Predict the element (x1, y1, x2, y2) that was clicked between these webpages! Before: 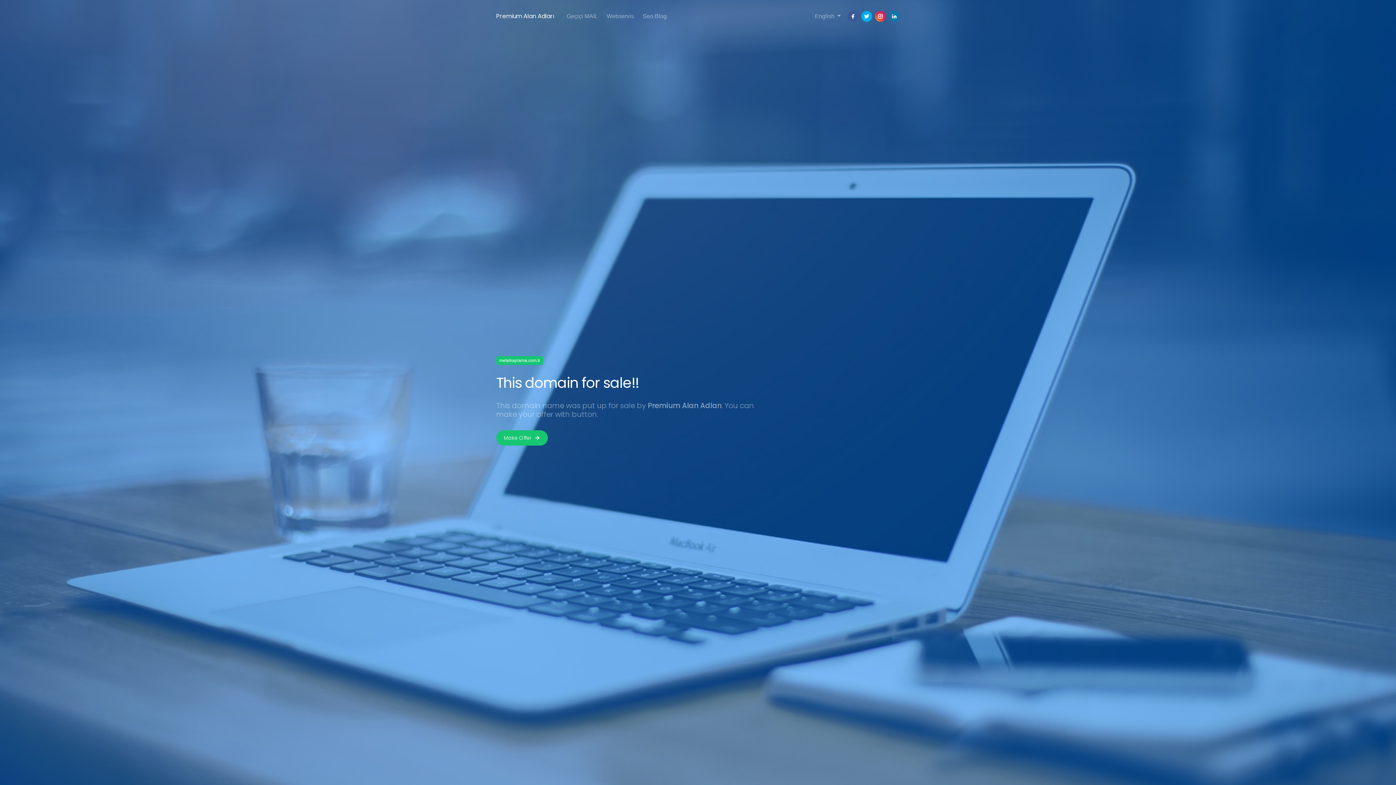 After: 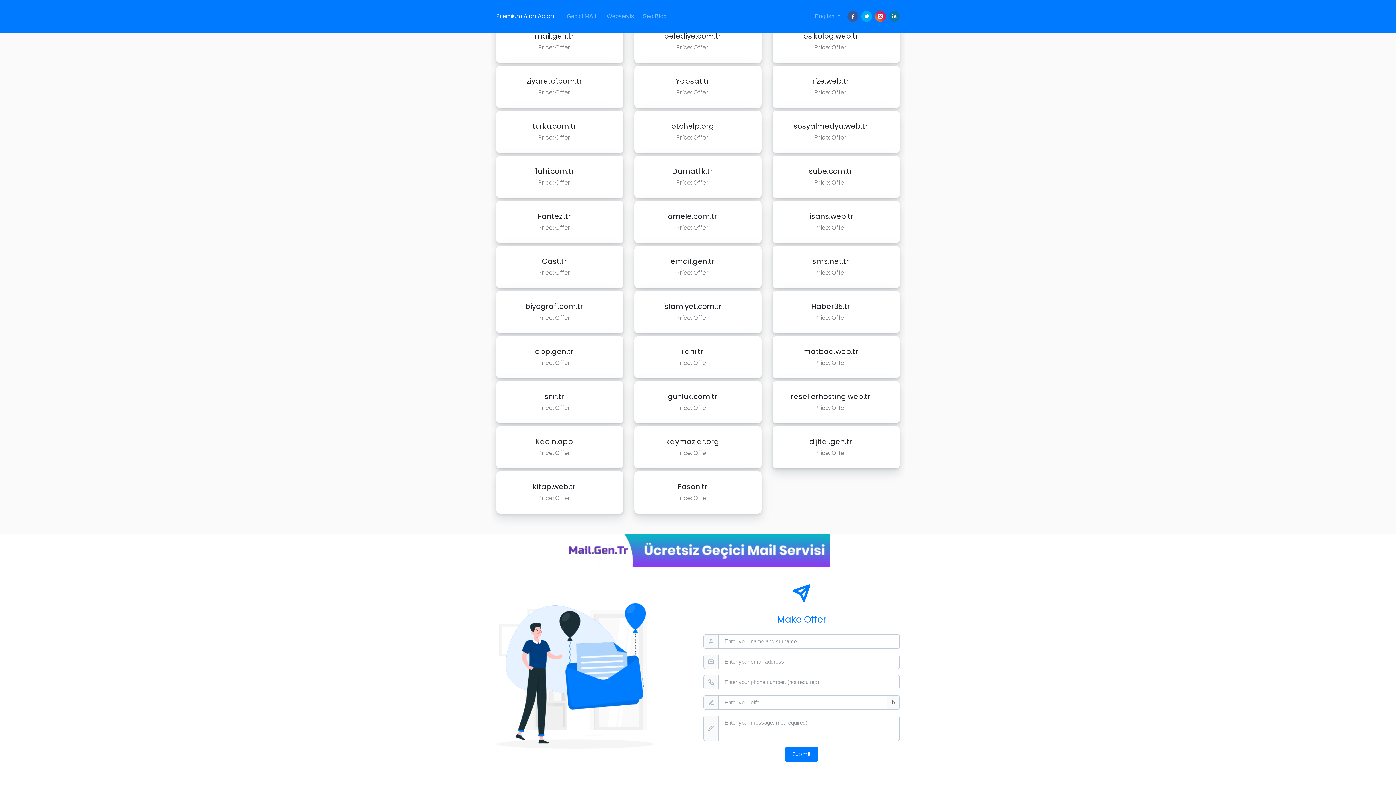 Action: label: Make Offer bbox: (496, 430, 548, 445)